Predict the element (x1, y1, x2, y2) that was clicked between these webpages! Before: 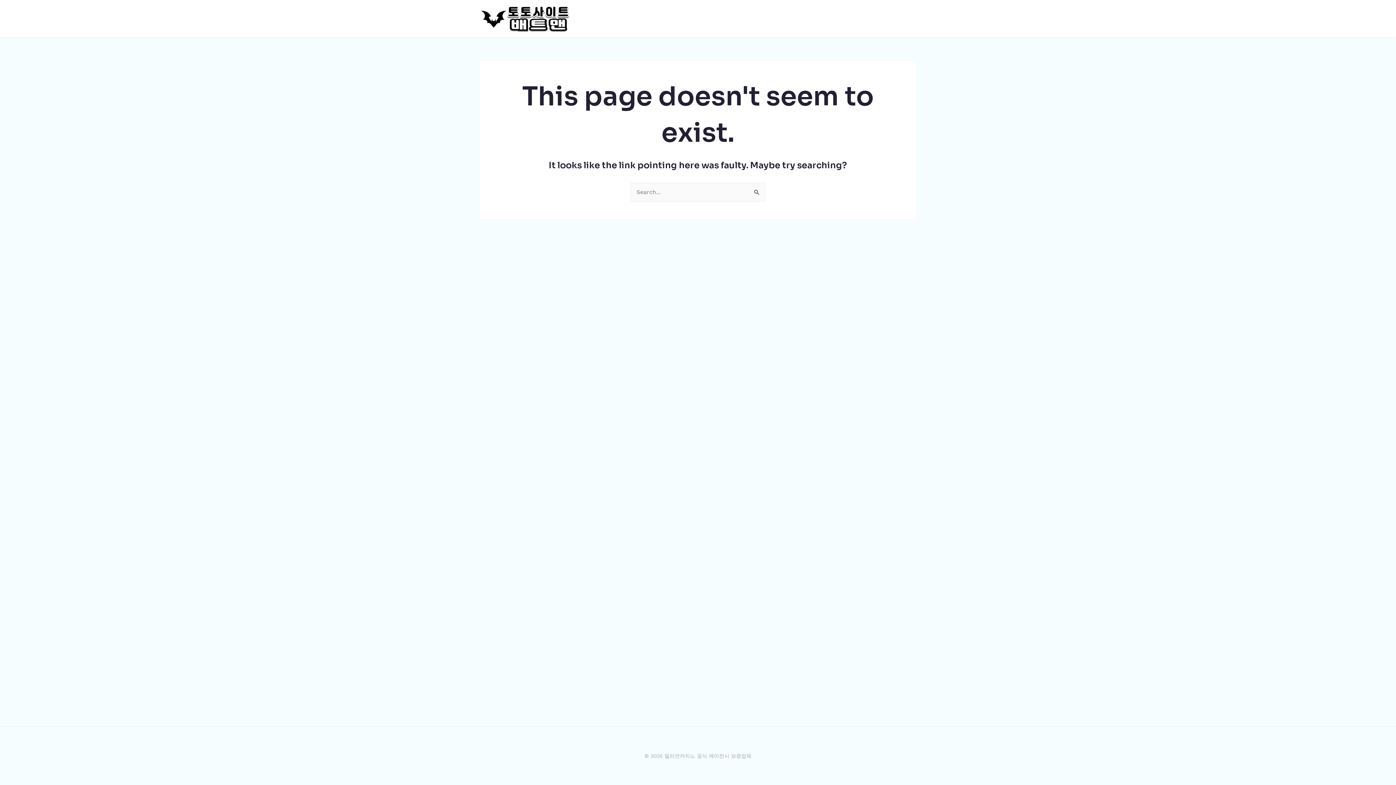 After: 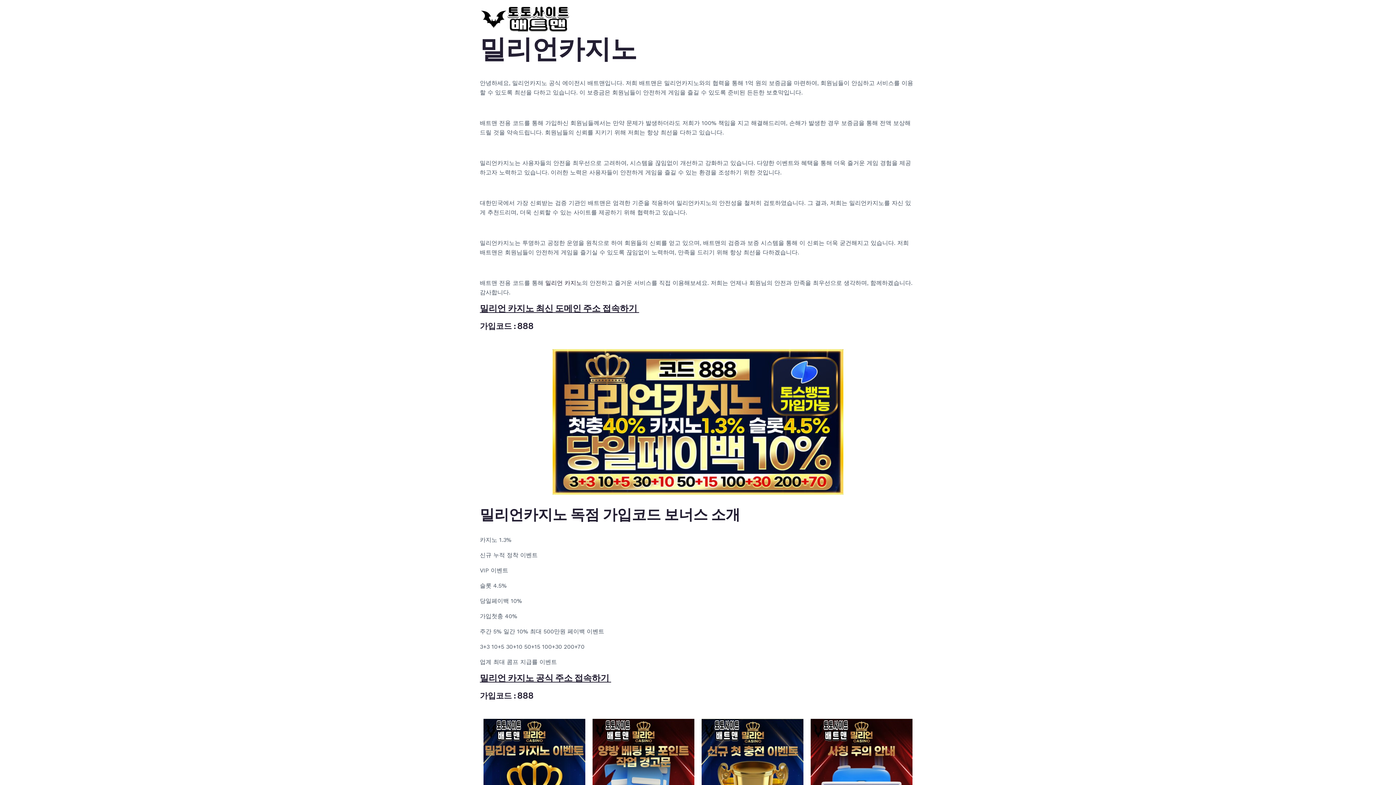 Action: bbox: (480, 14, 570, 21)